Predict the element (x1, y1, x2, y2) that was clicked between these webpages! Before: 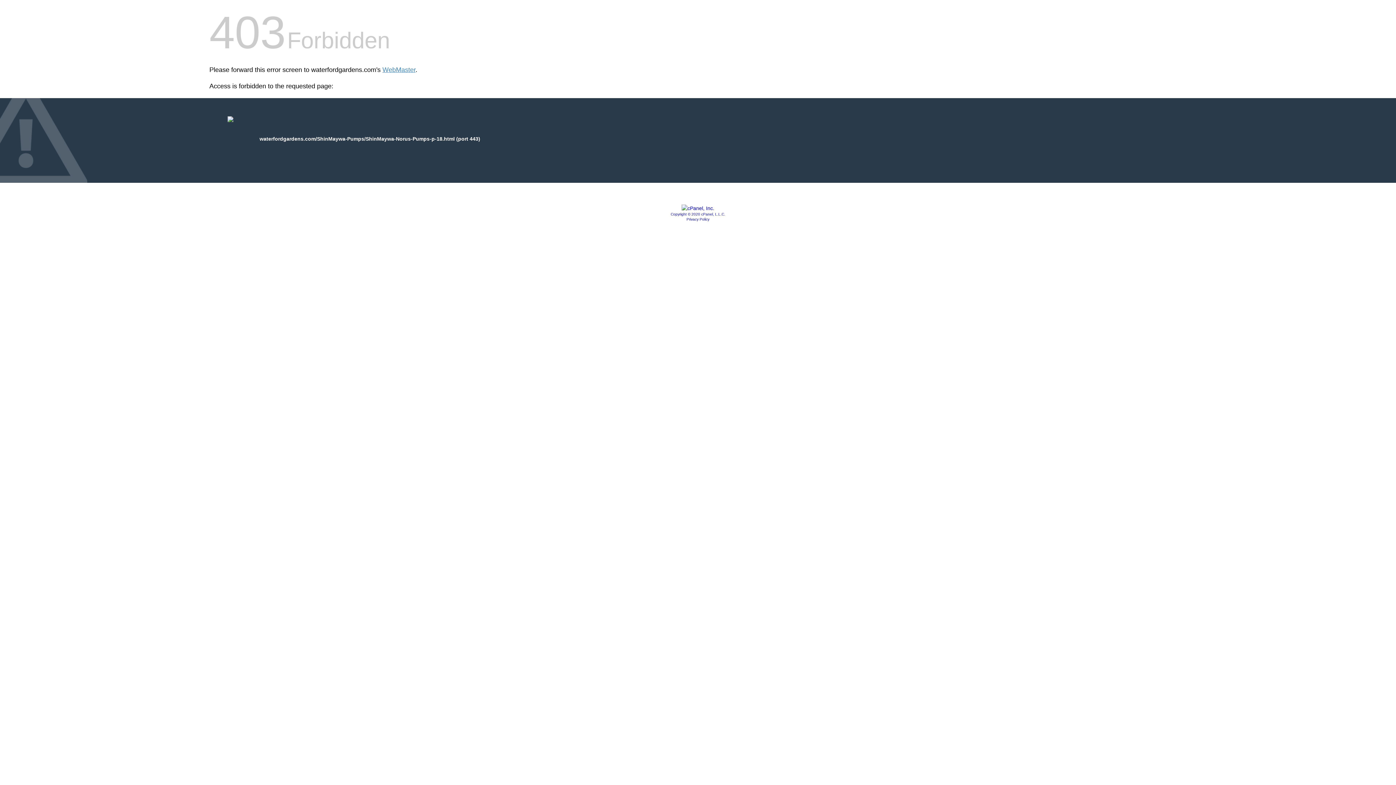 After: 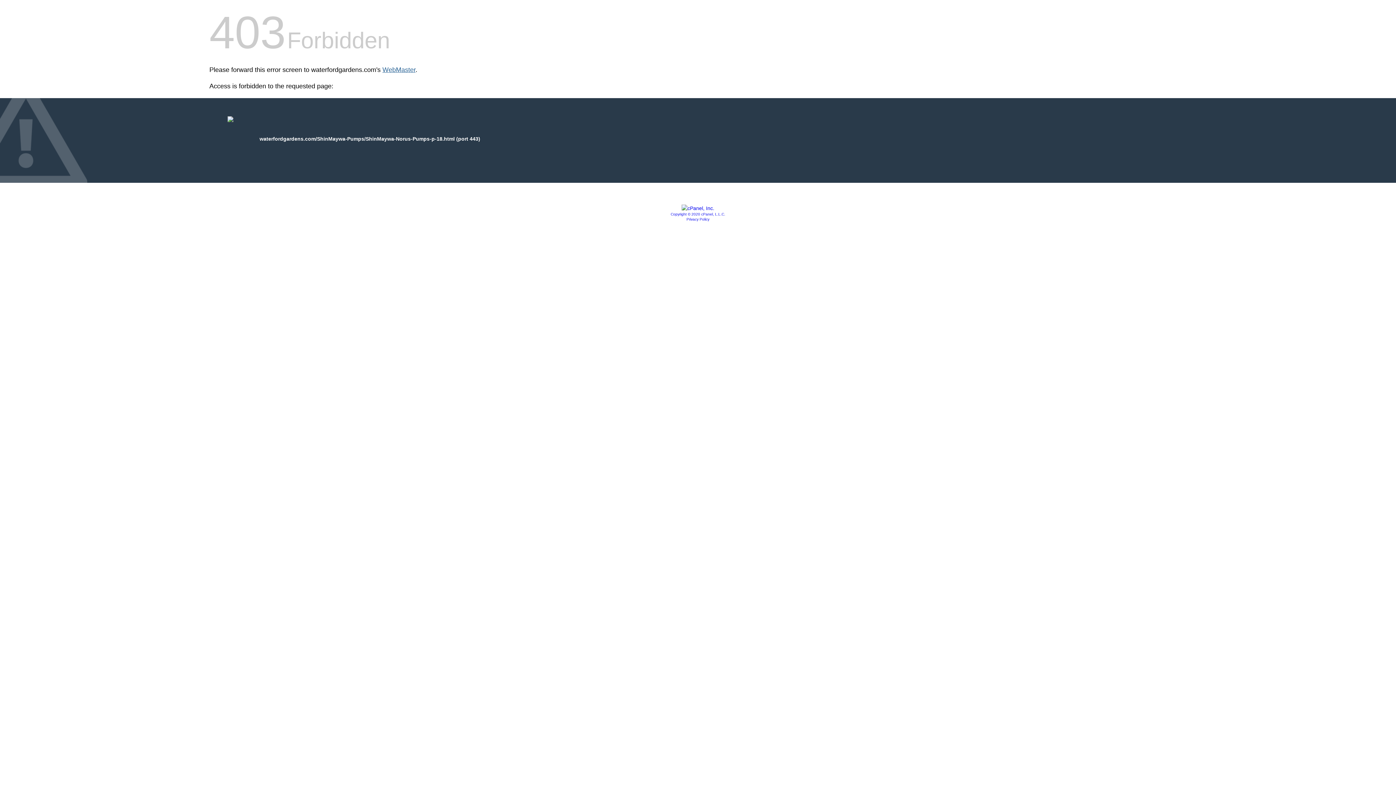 Action: label: WebMaster bbox: (382, 66, 415, 73)